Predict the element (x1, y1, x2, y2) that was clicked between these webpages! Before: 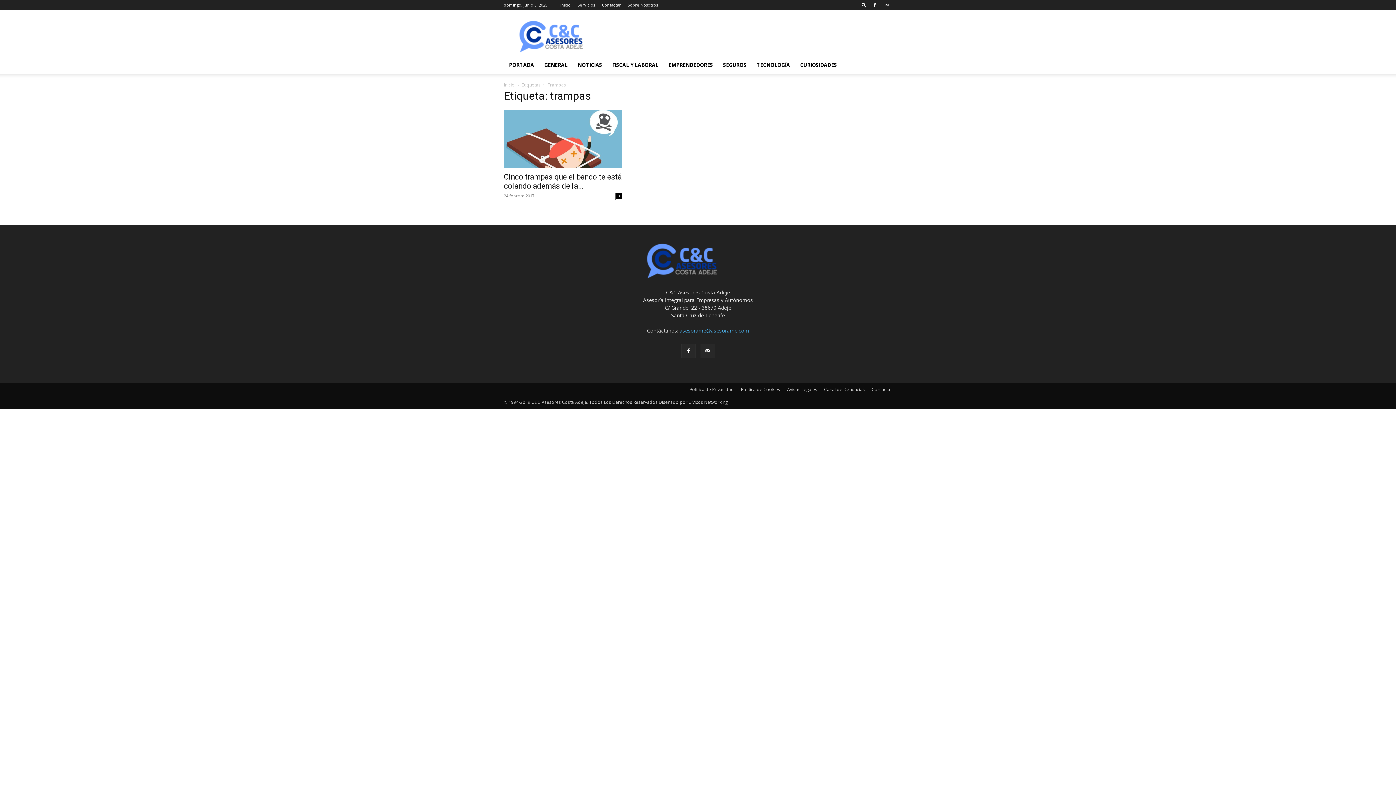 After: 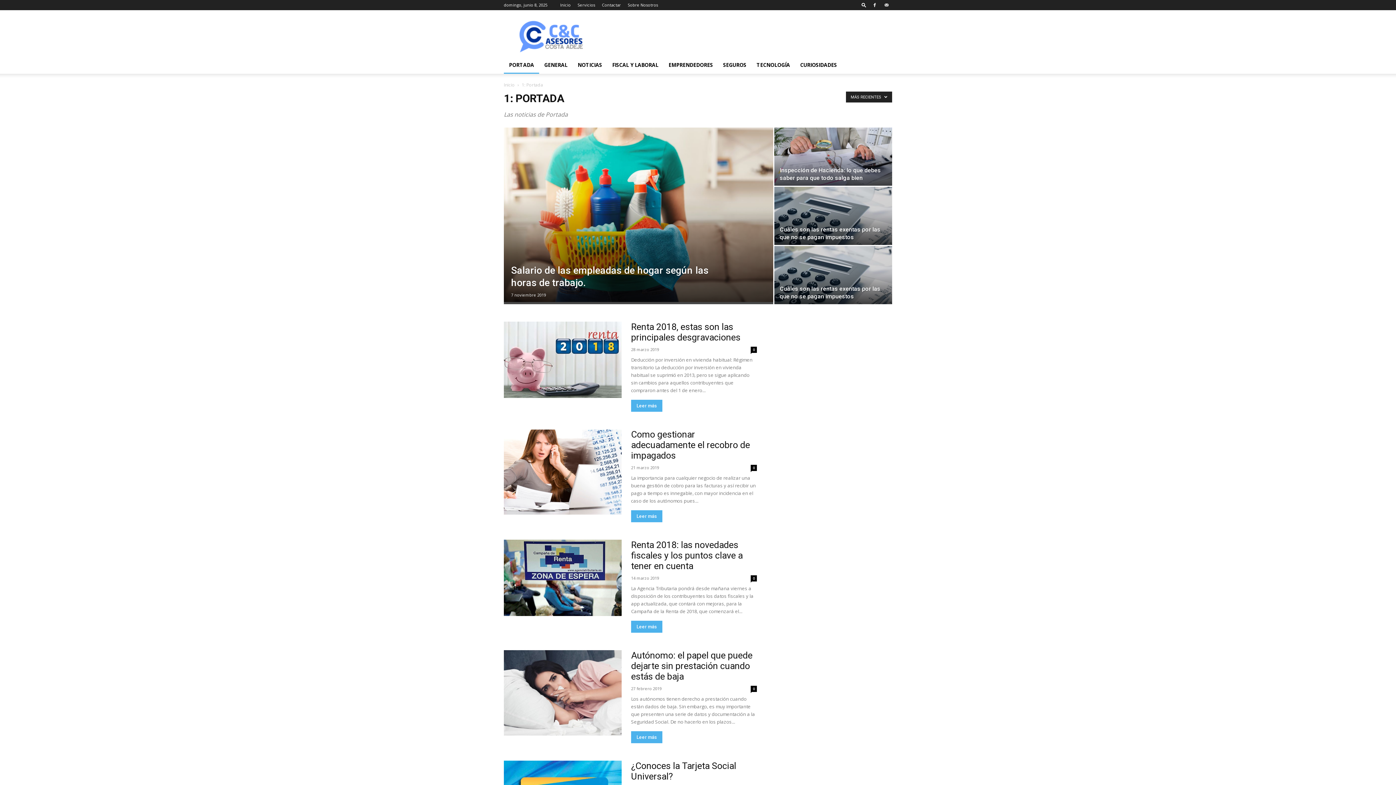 Action: bbox: (504, 56, 539, 73) label: PORTADA